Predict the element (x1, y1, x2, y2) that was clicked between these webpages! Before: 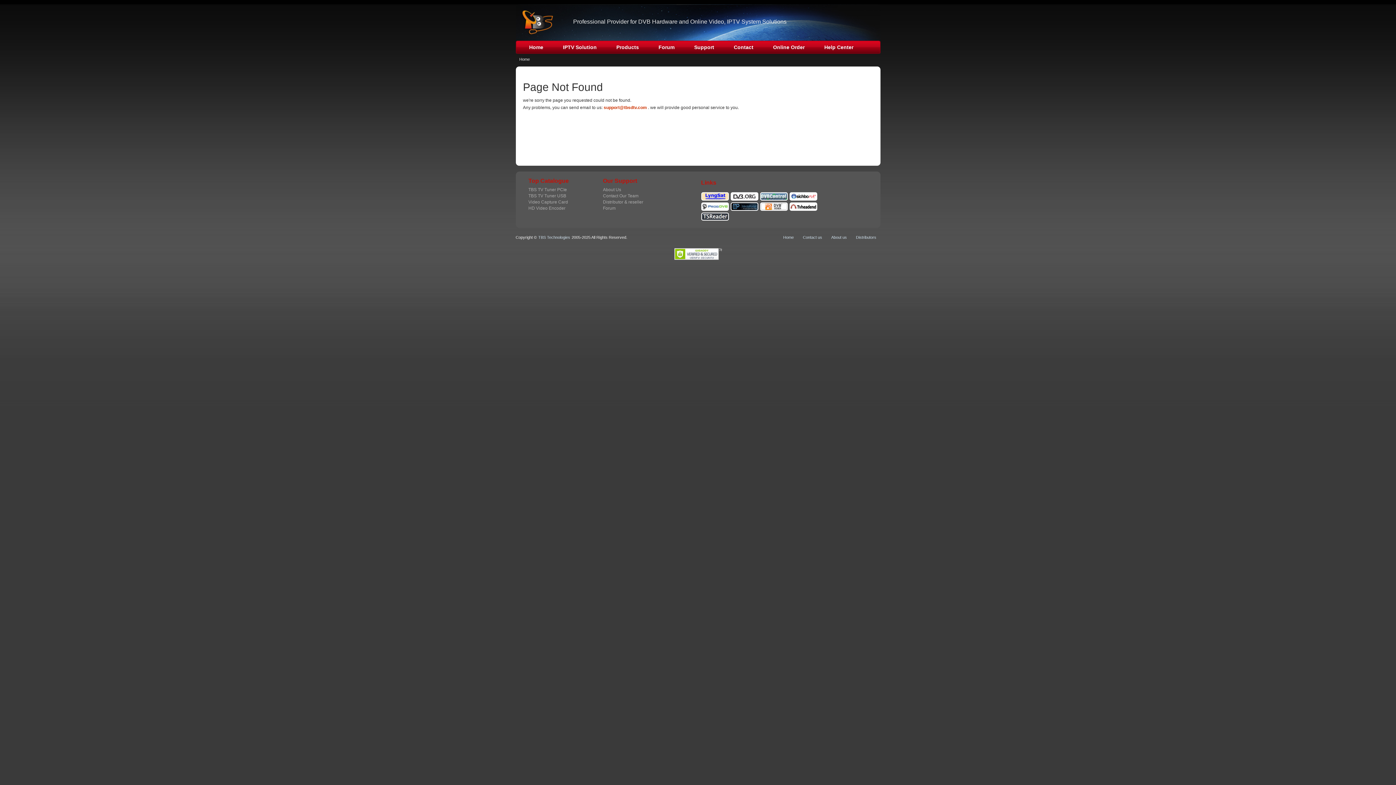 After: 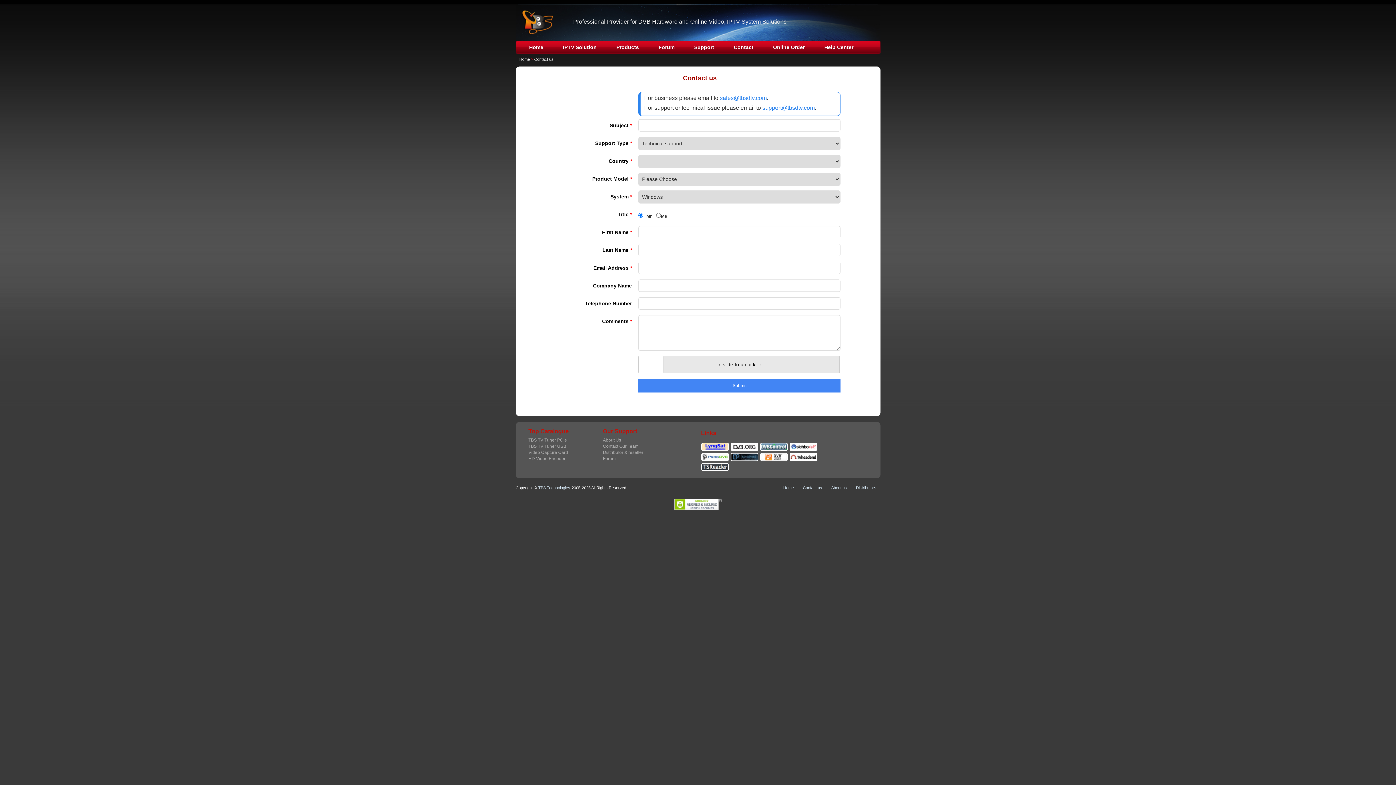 Action: label: Contact Our Team bbox: (603, 193, 638, 198)